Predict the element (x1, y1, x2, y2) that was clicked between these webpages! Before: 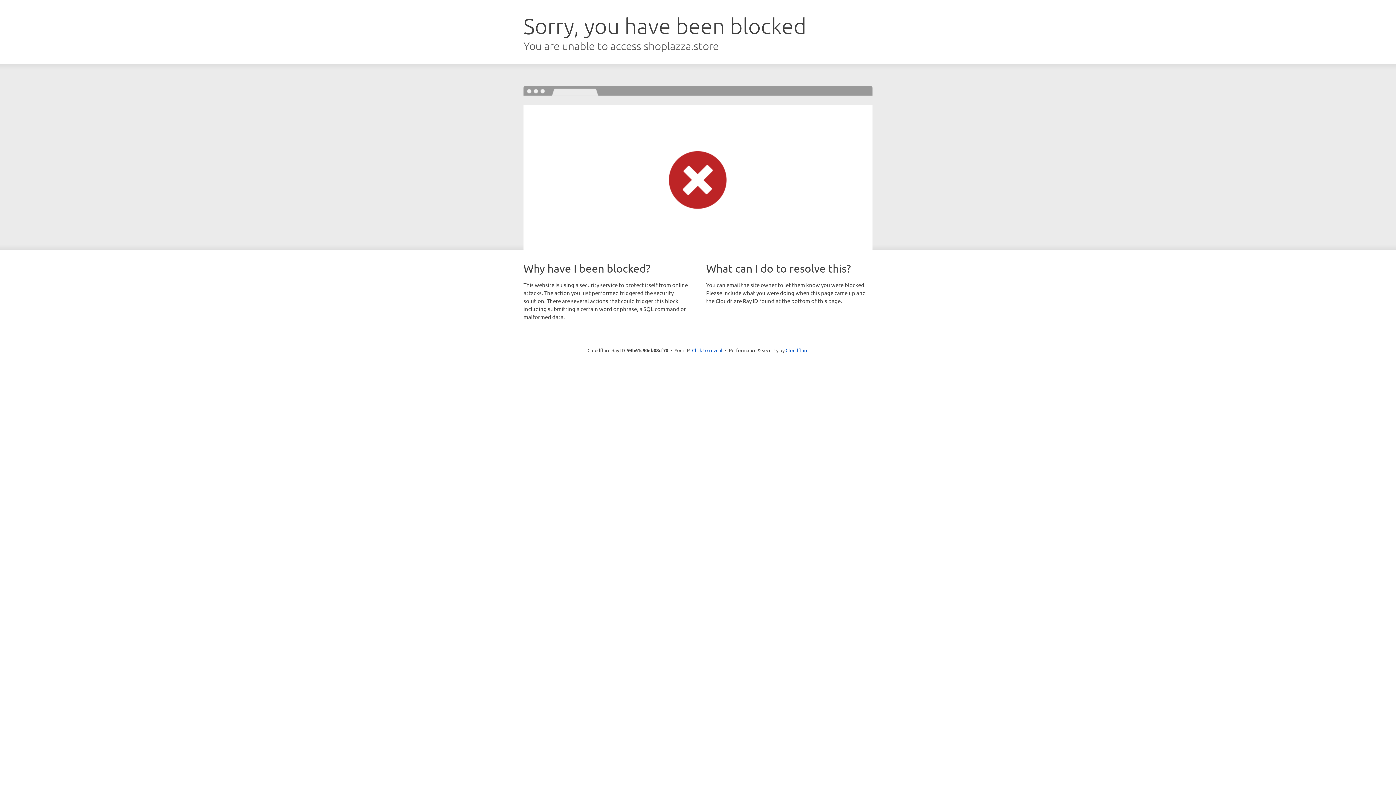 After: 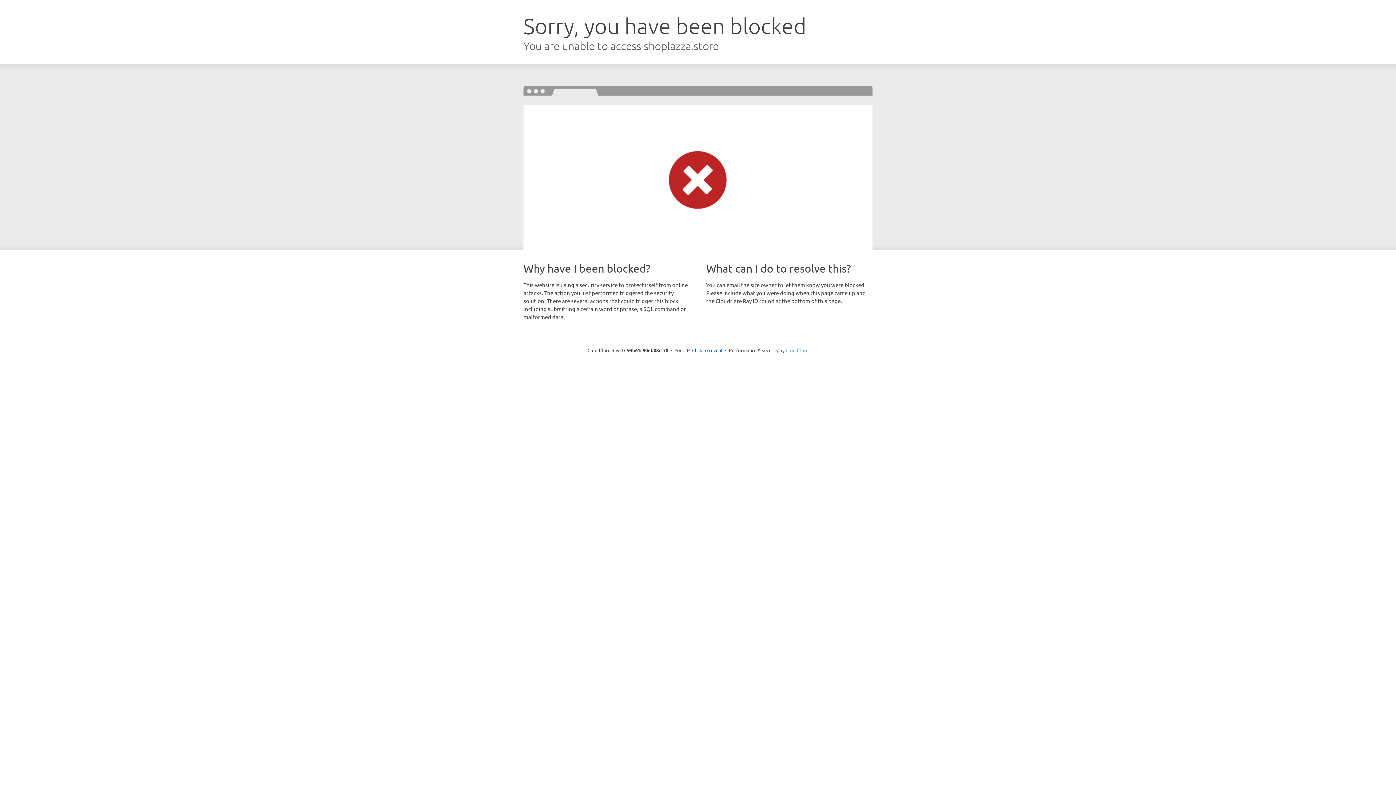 Action: label: Cloudflare bbox: (785, 347, 808, 353)